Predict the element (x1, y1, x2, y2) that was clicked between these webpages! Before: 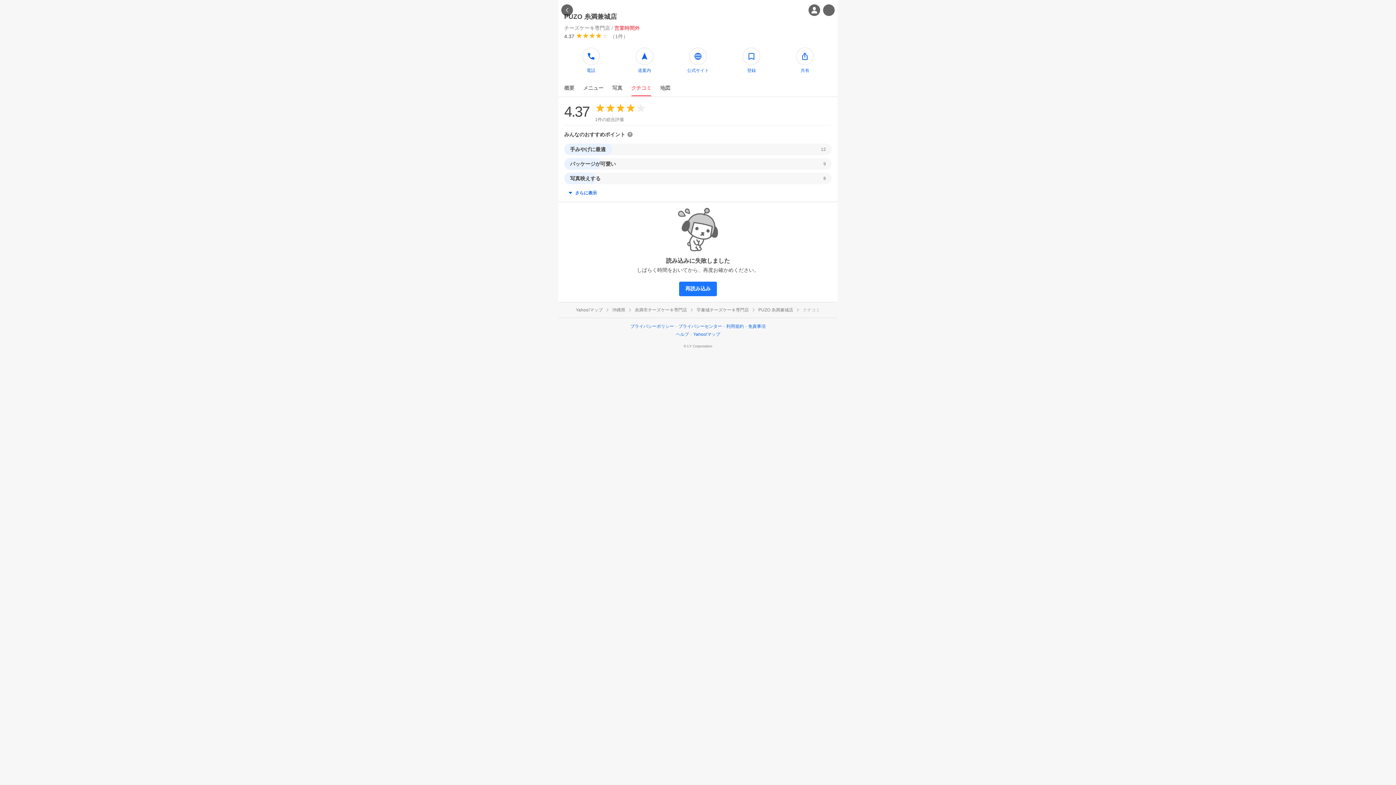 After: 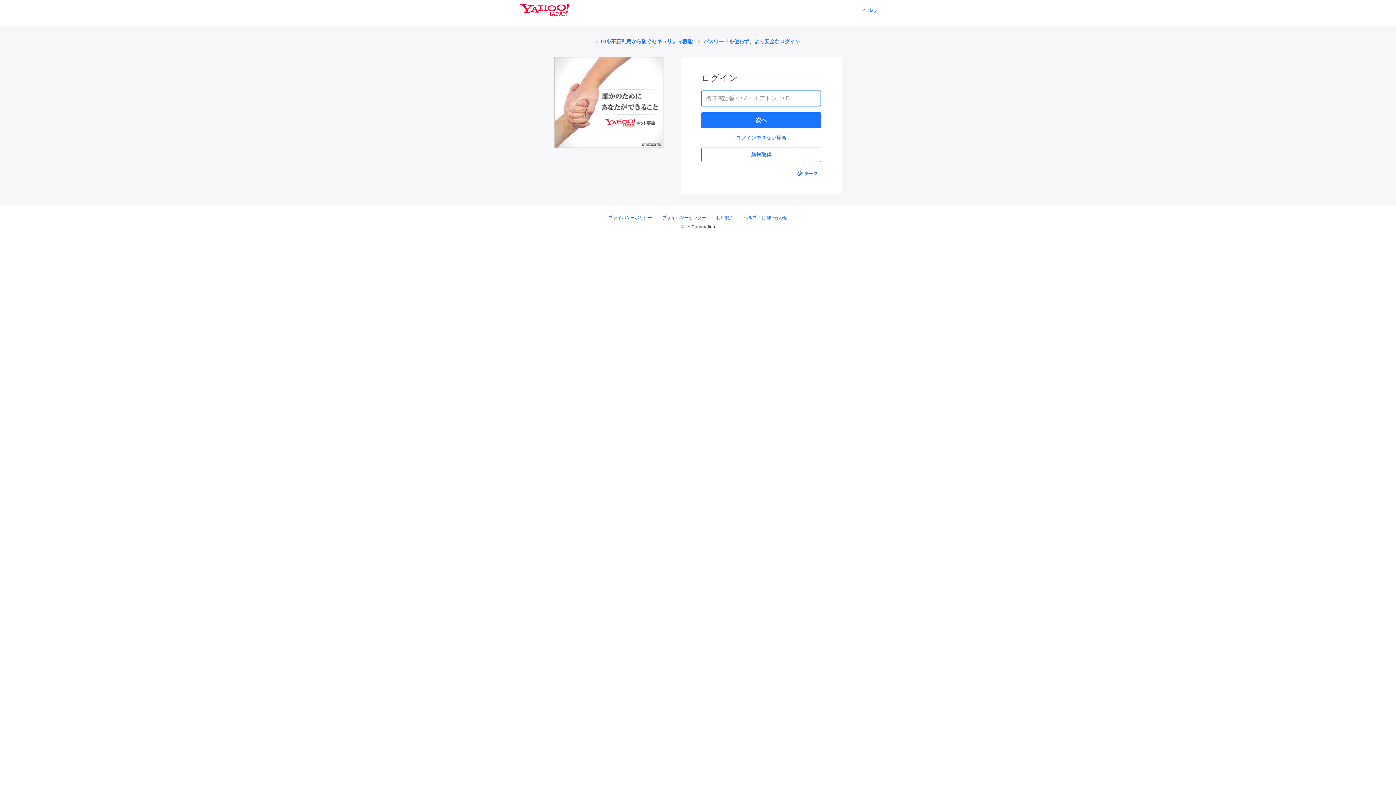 Action: bbox: (724, 44, 778, 76) label: 登録